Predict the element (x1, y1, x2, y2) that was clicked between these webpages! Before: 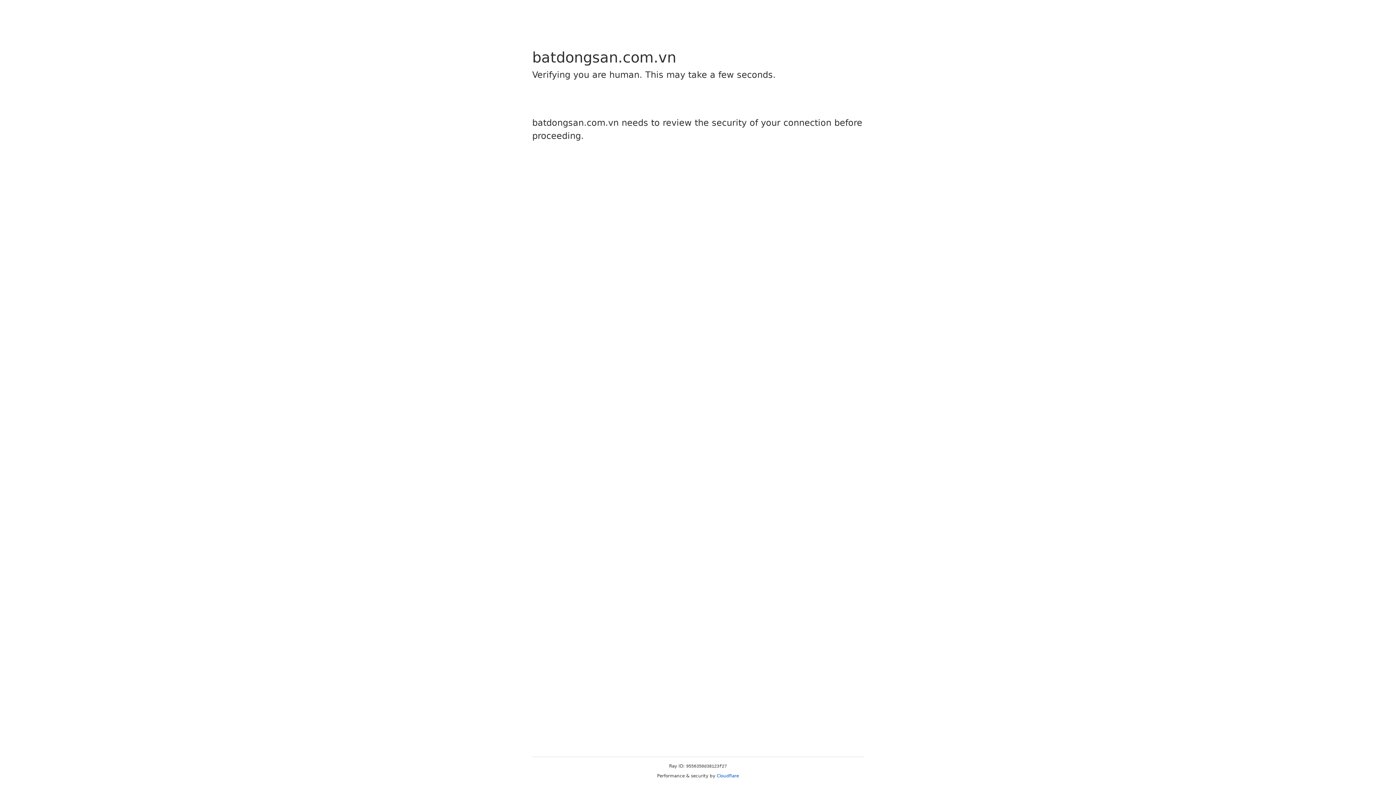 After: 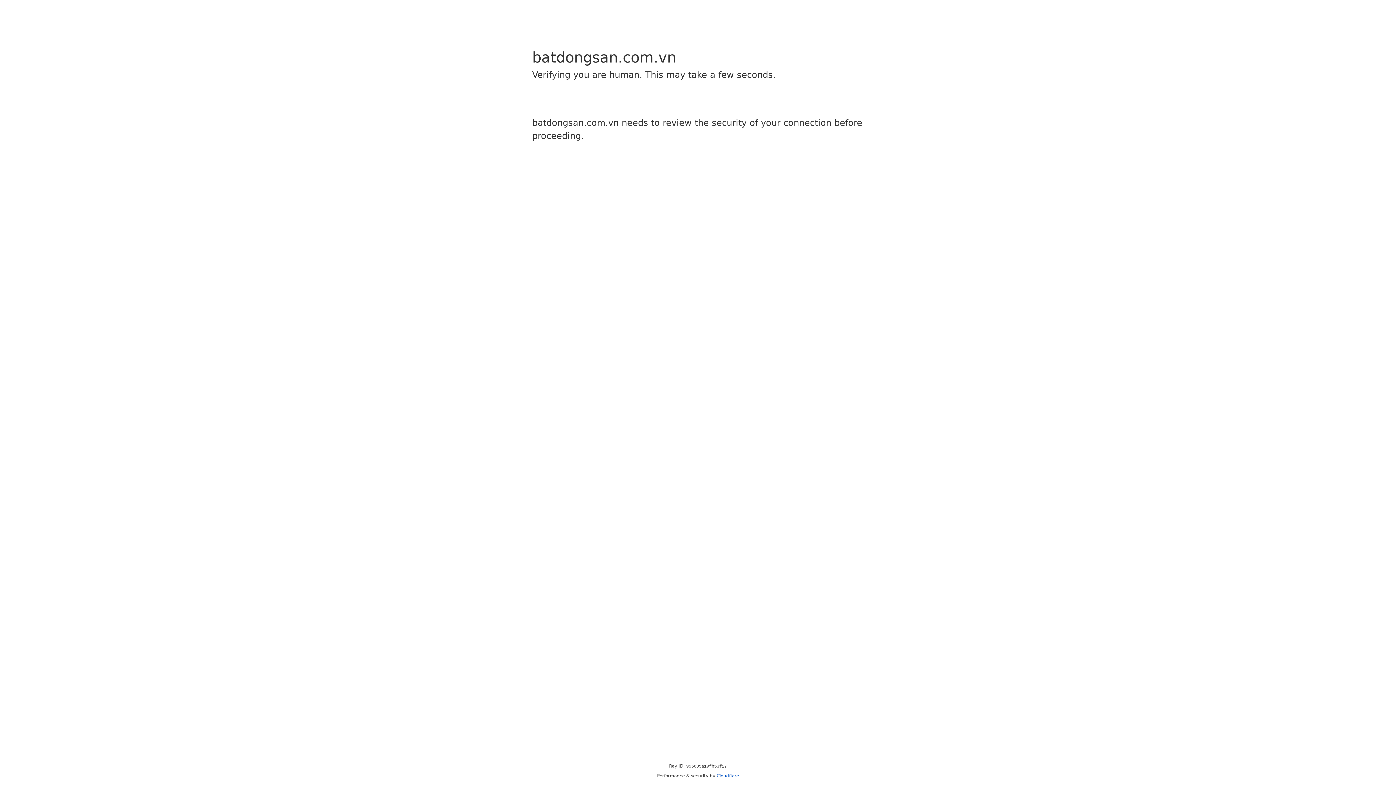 Action: bbox: (716, 773, 739, 778) label: Cloudflare